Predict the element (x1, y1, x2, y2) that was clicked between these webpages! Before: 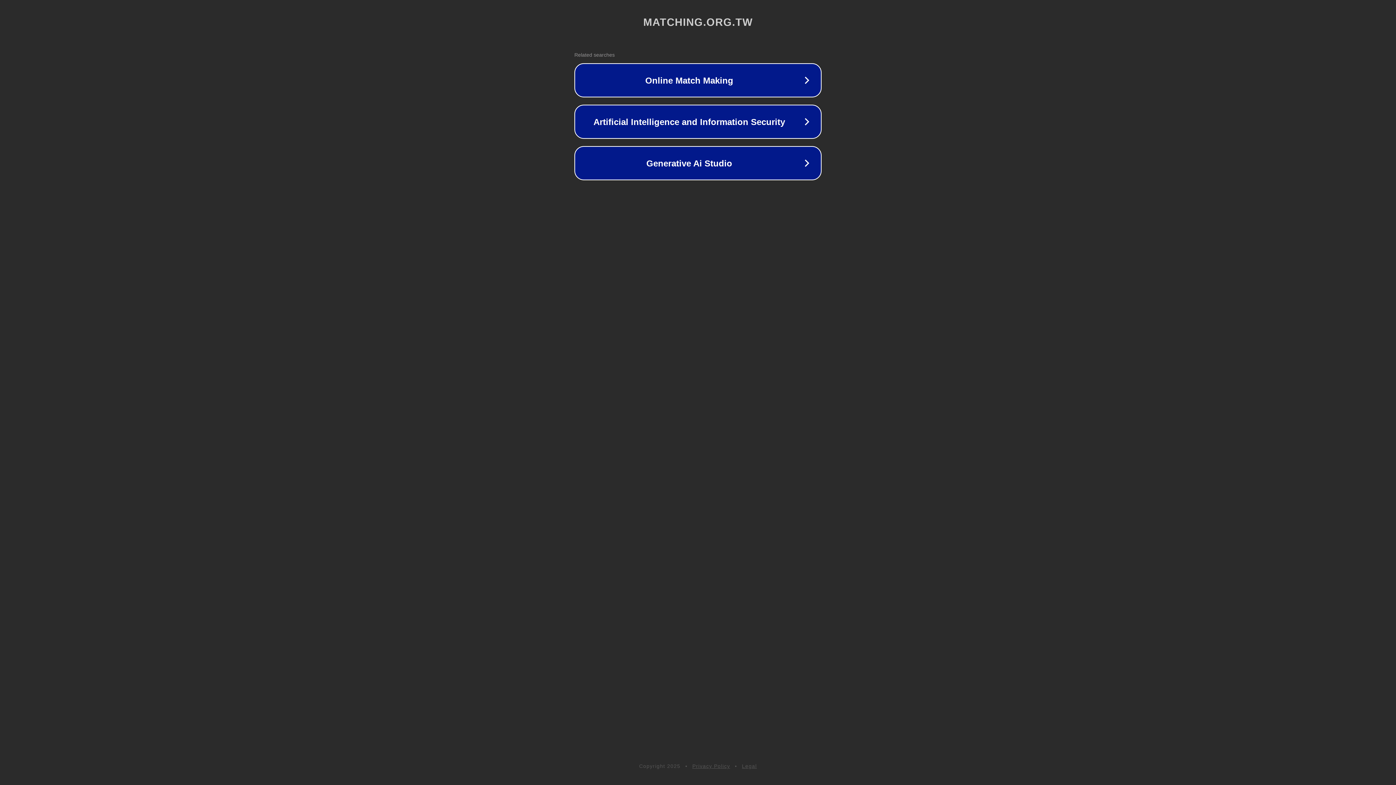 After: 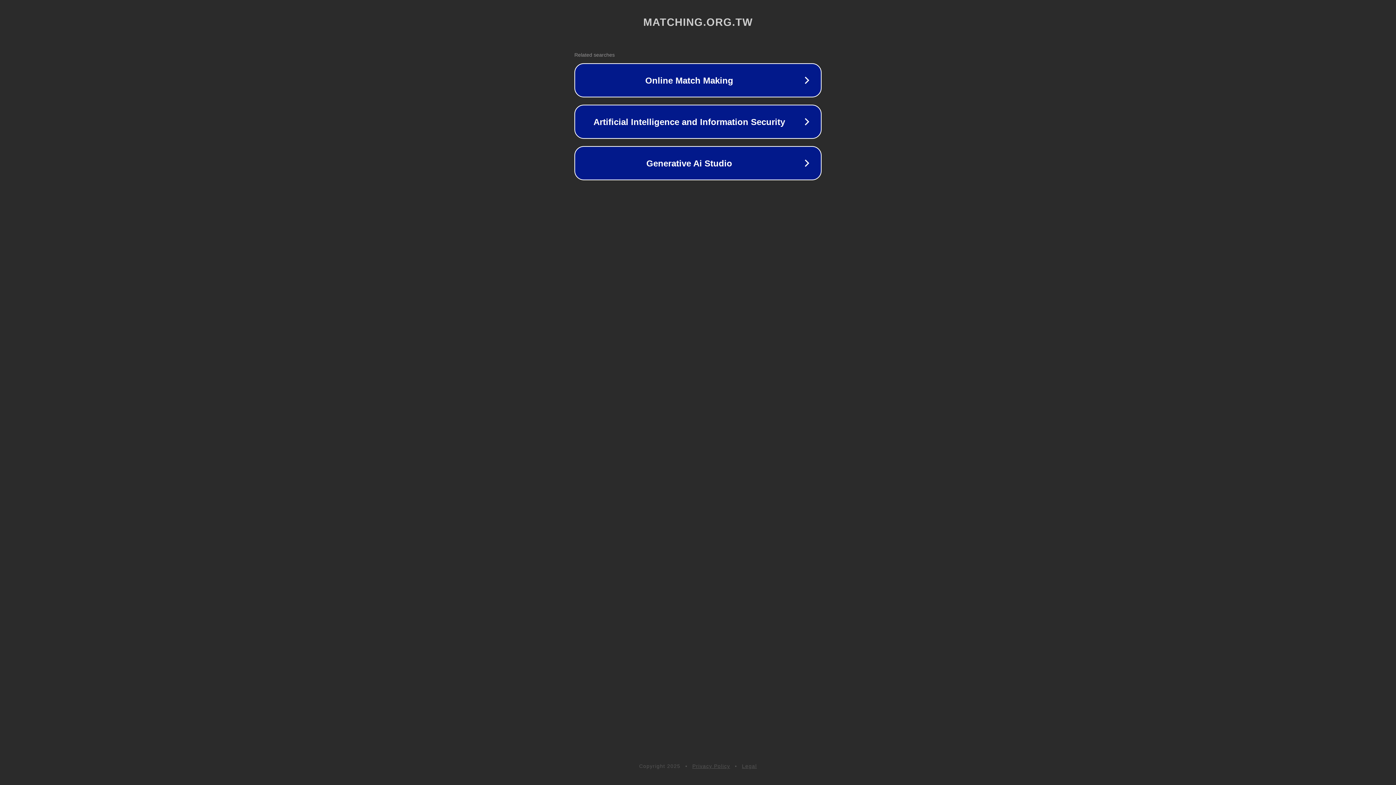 Action: label: Legal bbox: (742, 763, 757, 769)